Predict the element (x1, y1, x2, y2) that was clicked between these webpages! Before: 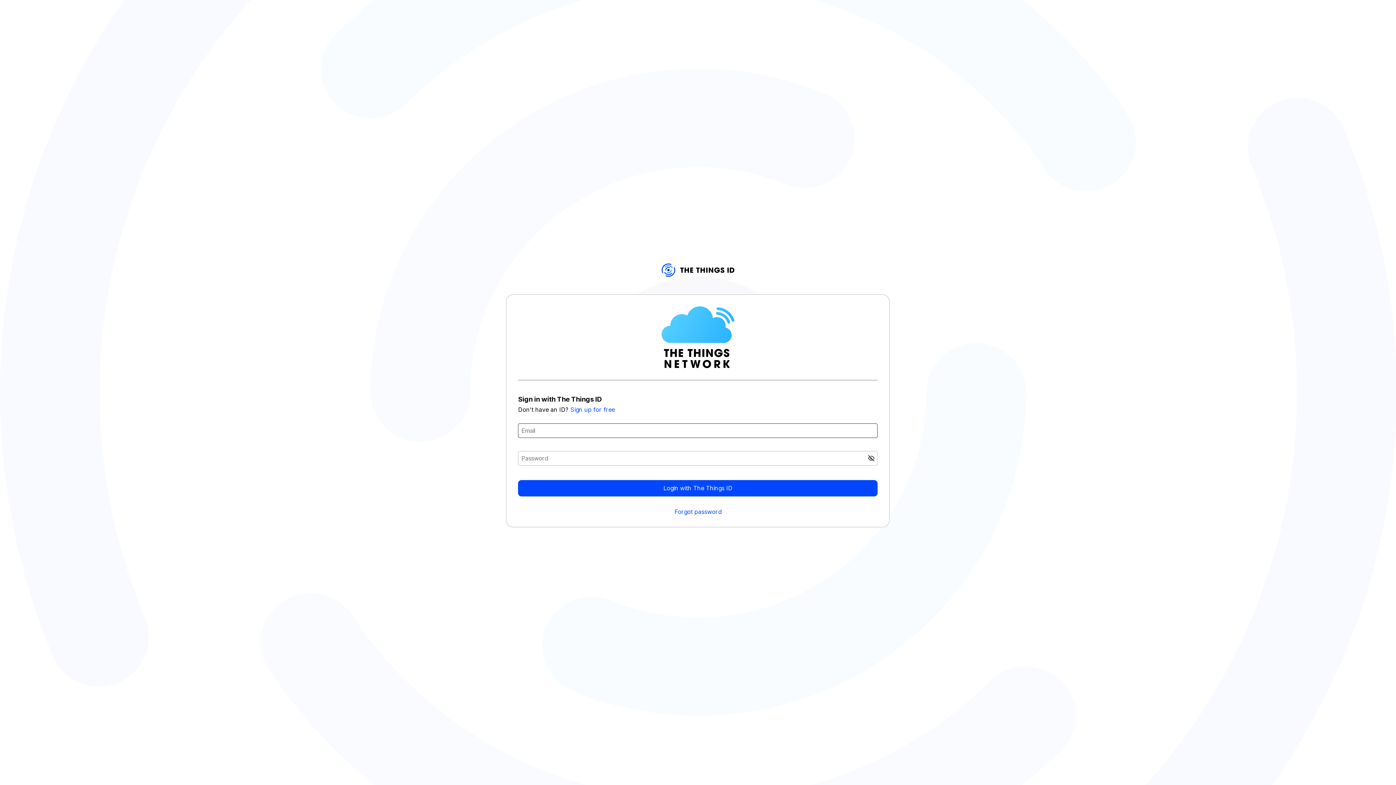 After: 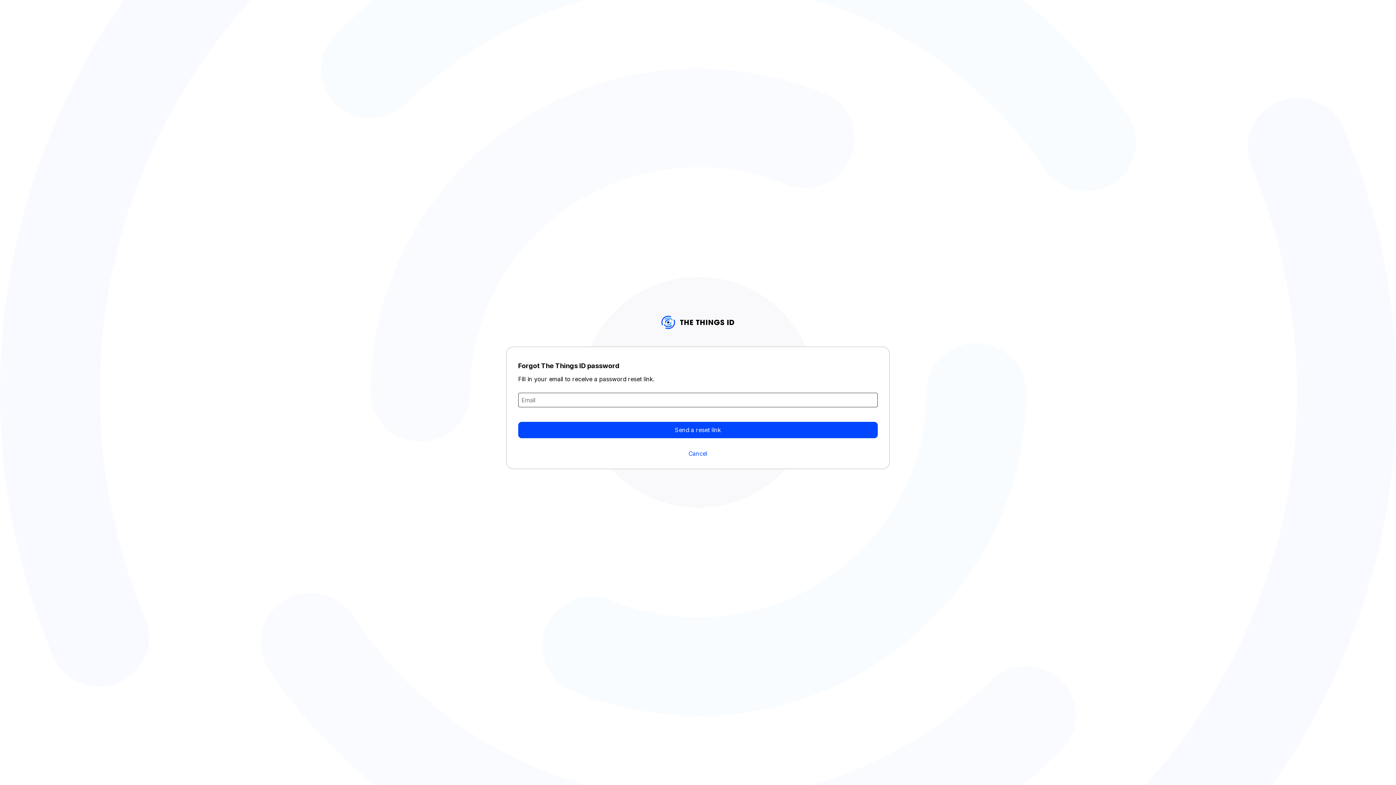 Action: label: Forgot password bbox: (674, 508, 721, 515)